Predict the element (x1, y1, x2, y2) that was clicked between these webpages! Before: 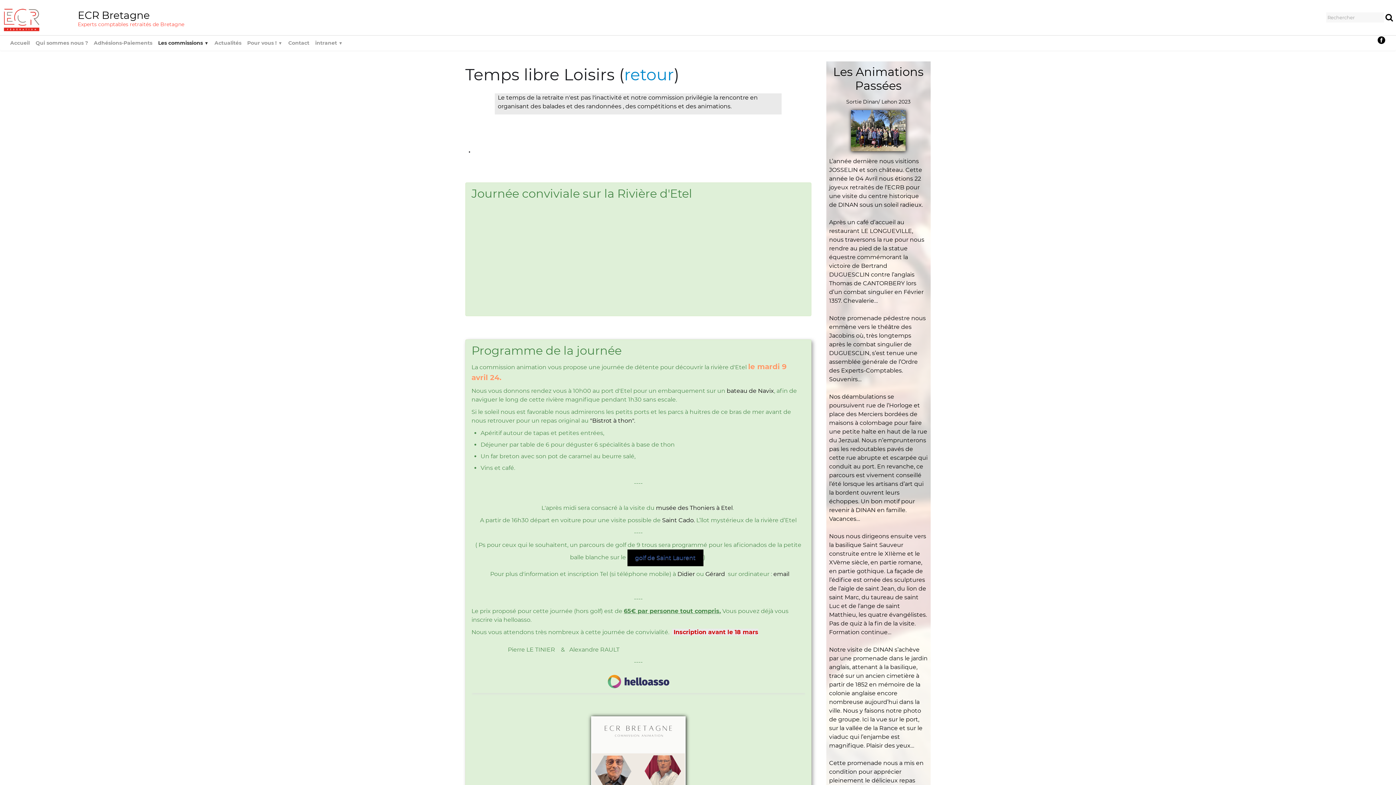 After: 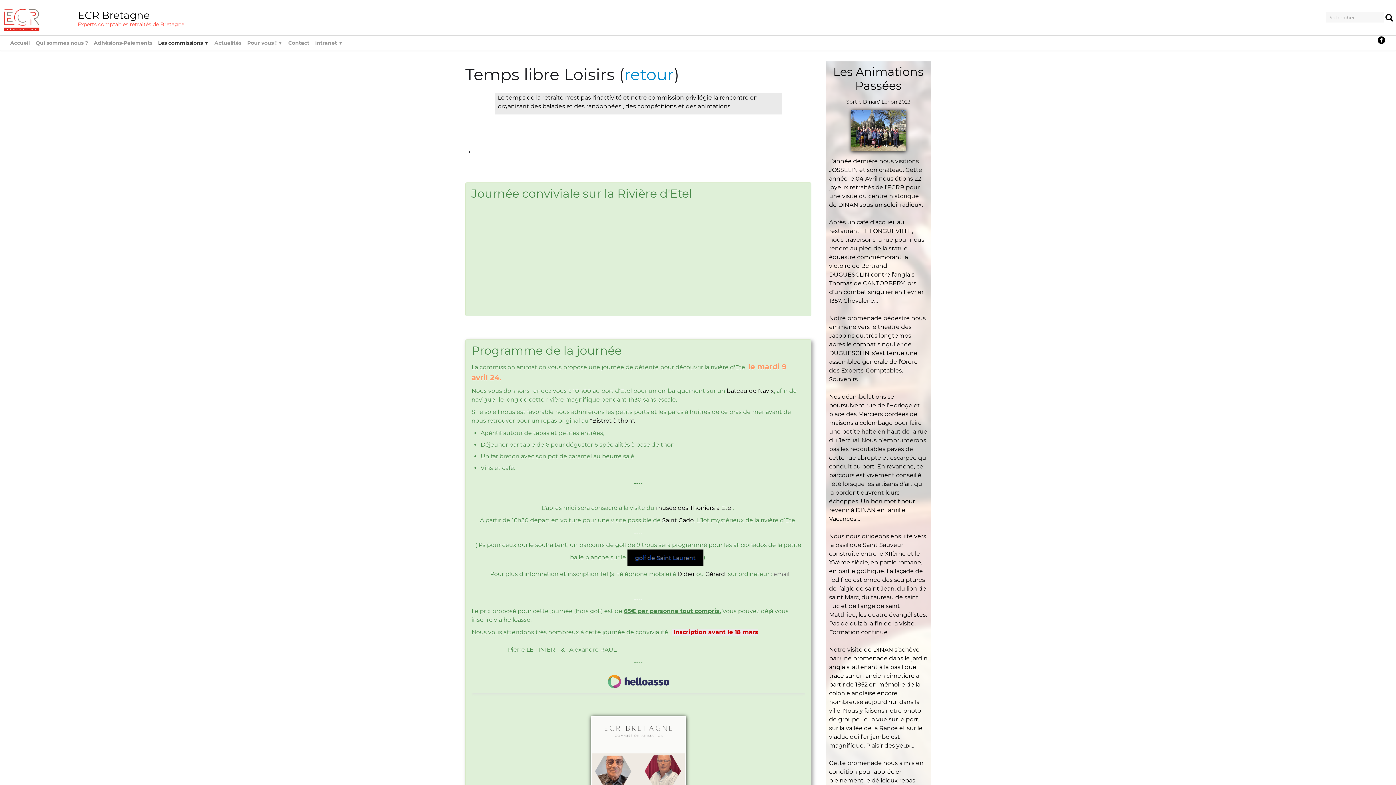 Action: label: email bbox: (773, 570, 789, 577)